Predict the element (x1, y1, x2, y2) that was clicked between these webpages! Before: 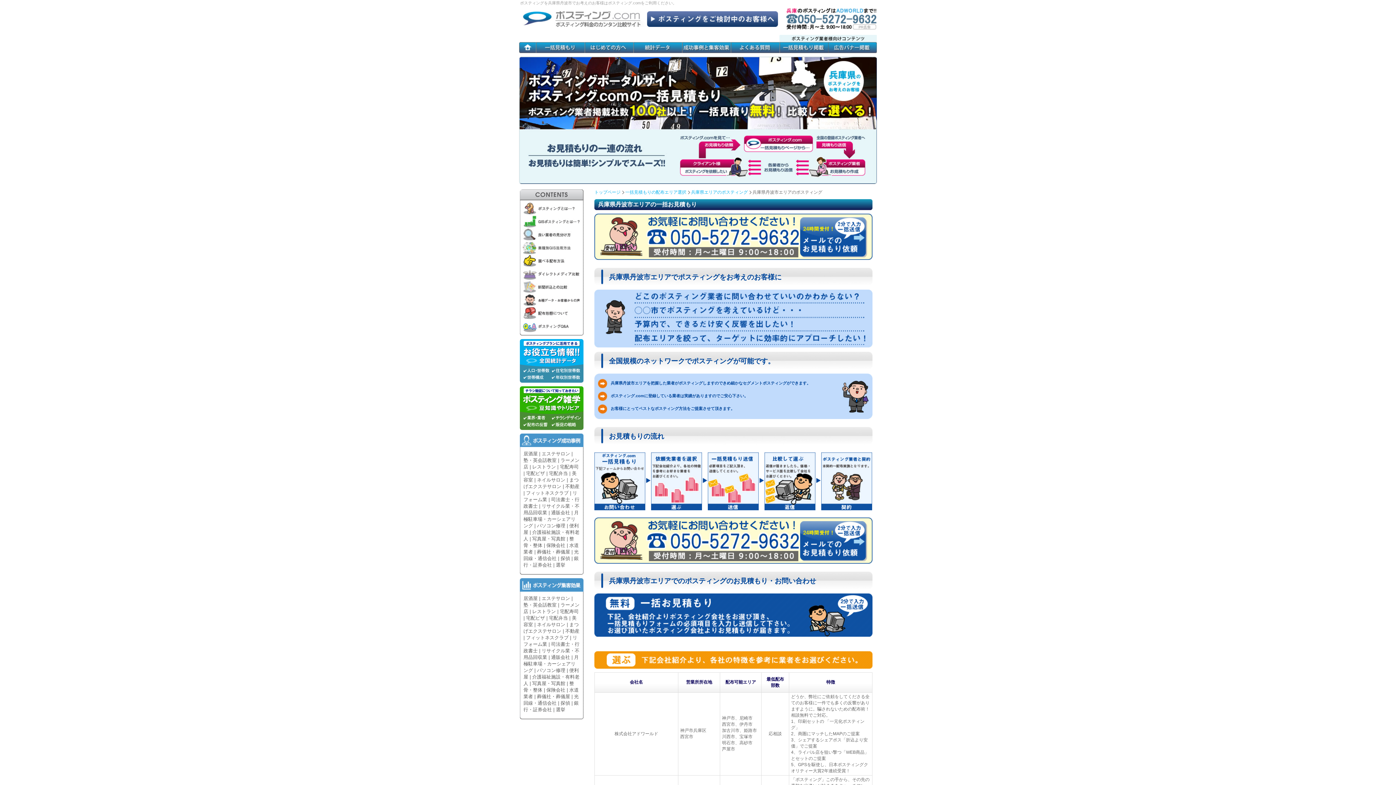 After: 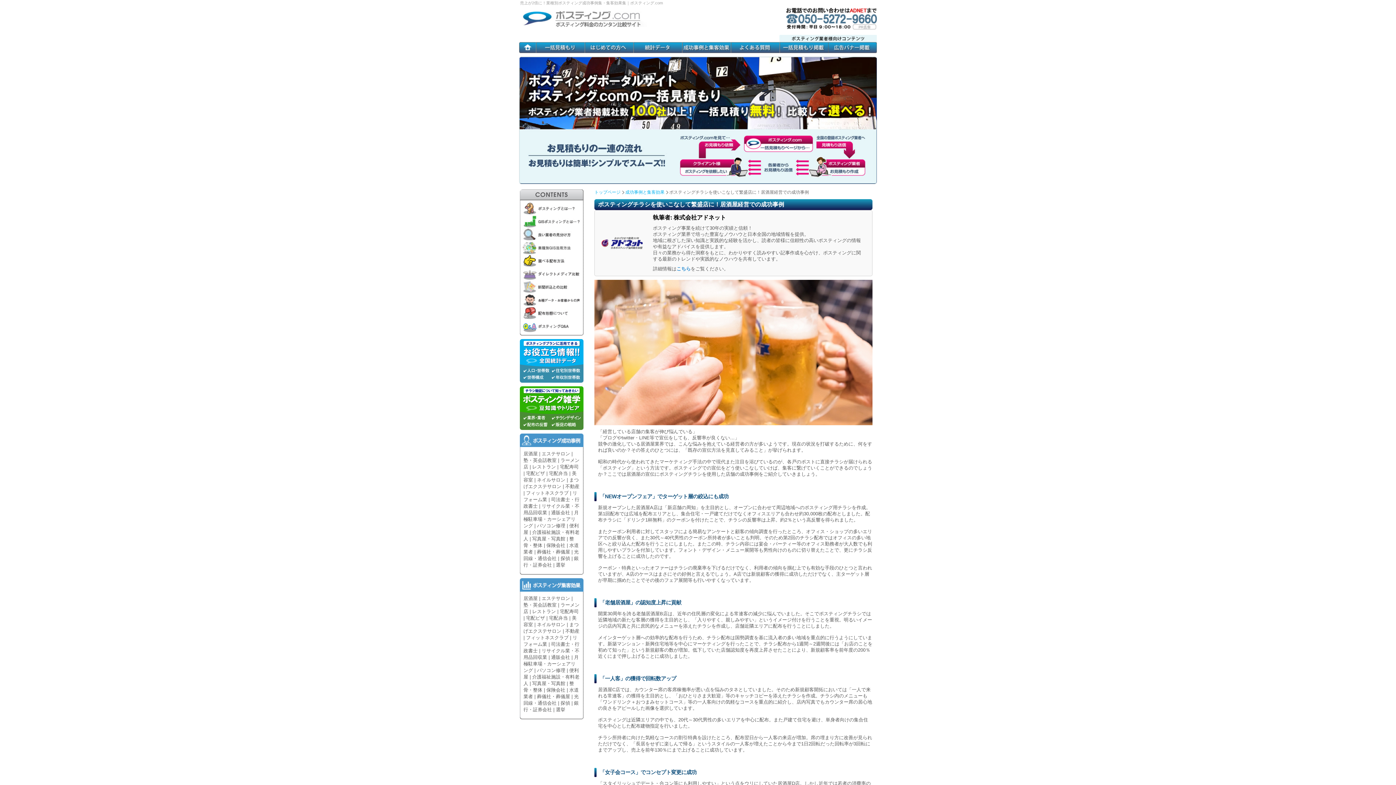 Action: label: 居酒屋 bbox: (523, 451, 540, 456)